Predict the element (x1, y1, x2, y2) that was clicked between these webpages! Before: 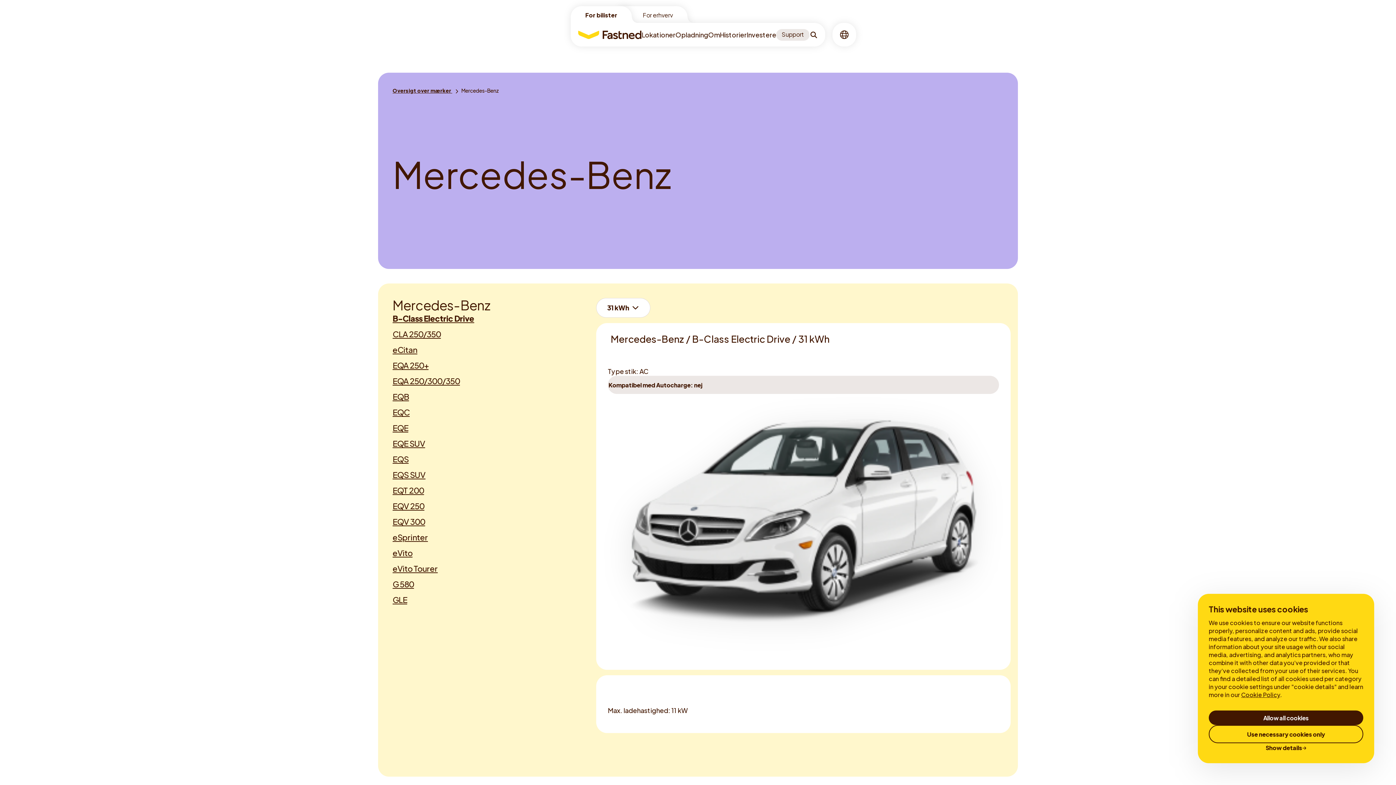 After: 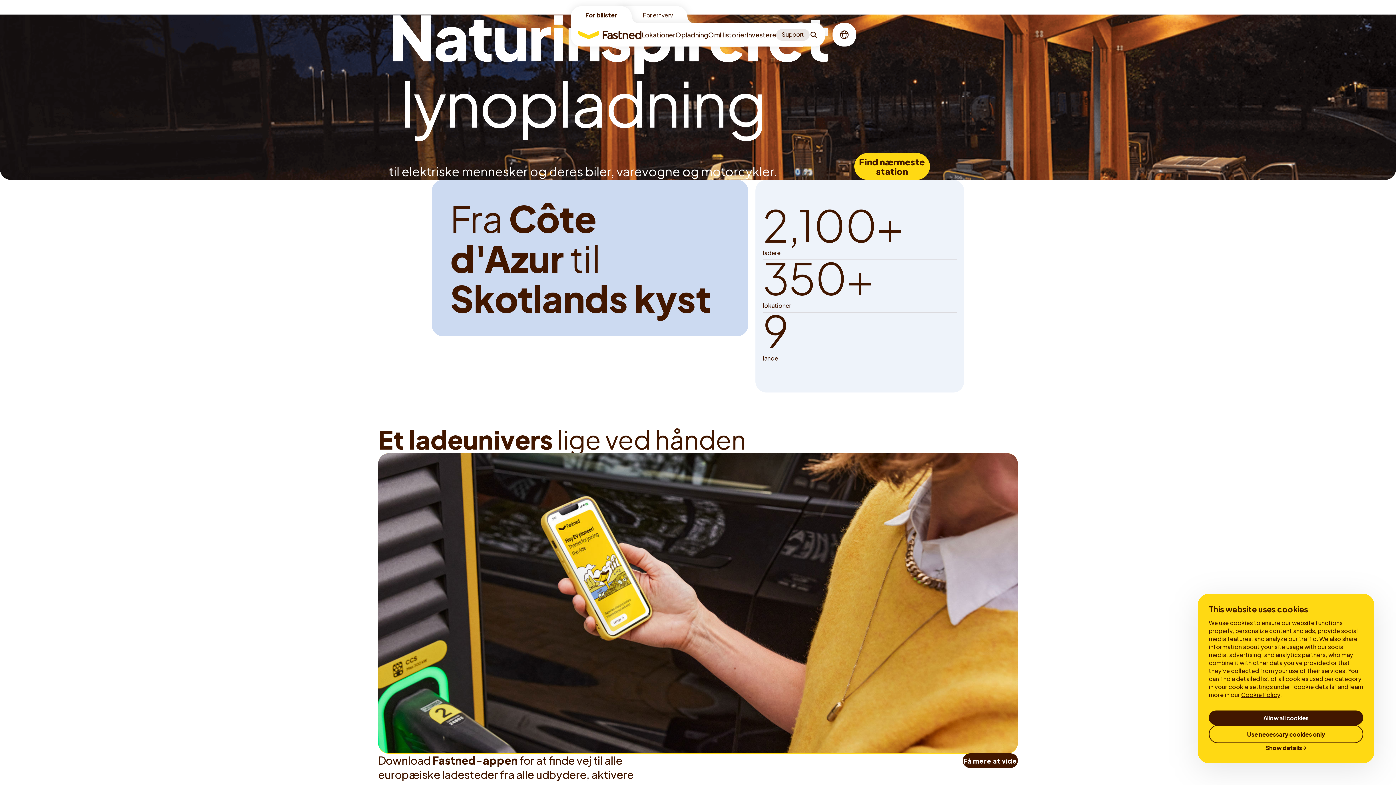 Action: bbox: (578, 22, 641, 46) label: For bilister